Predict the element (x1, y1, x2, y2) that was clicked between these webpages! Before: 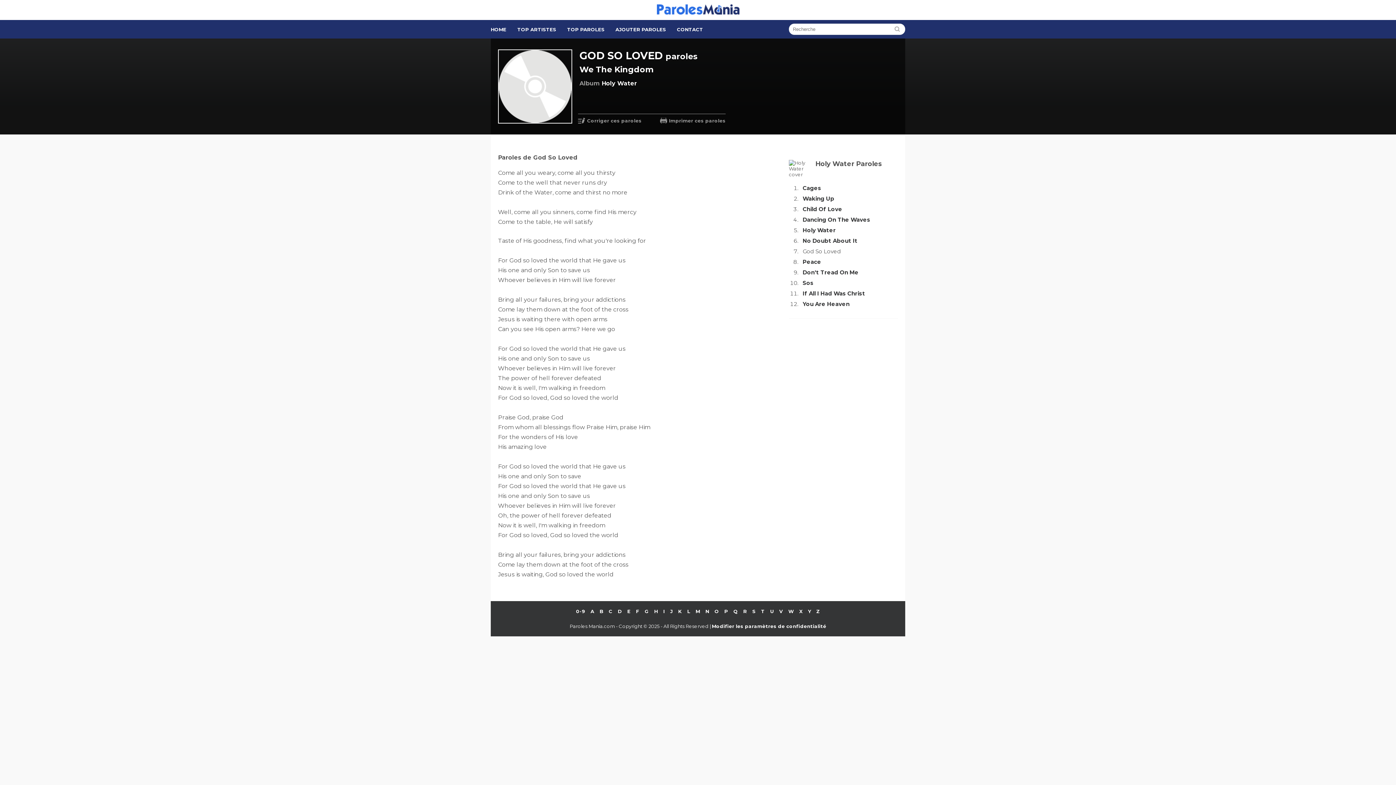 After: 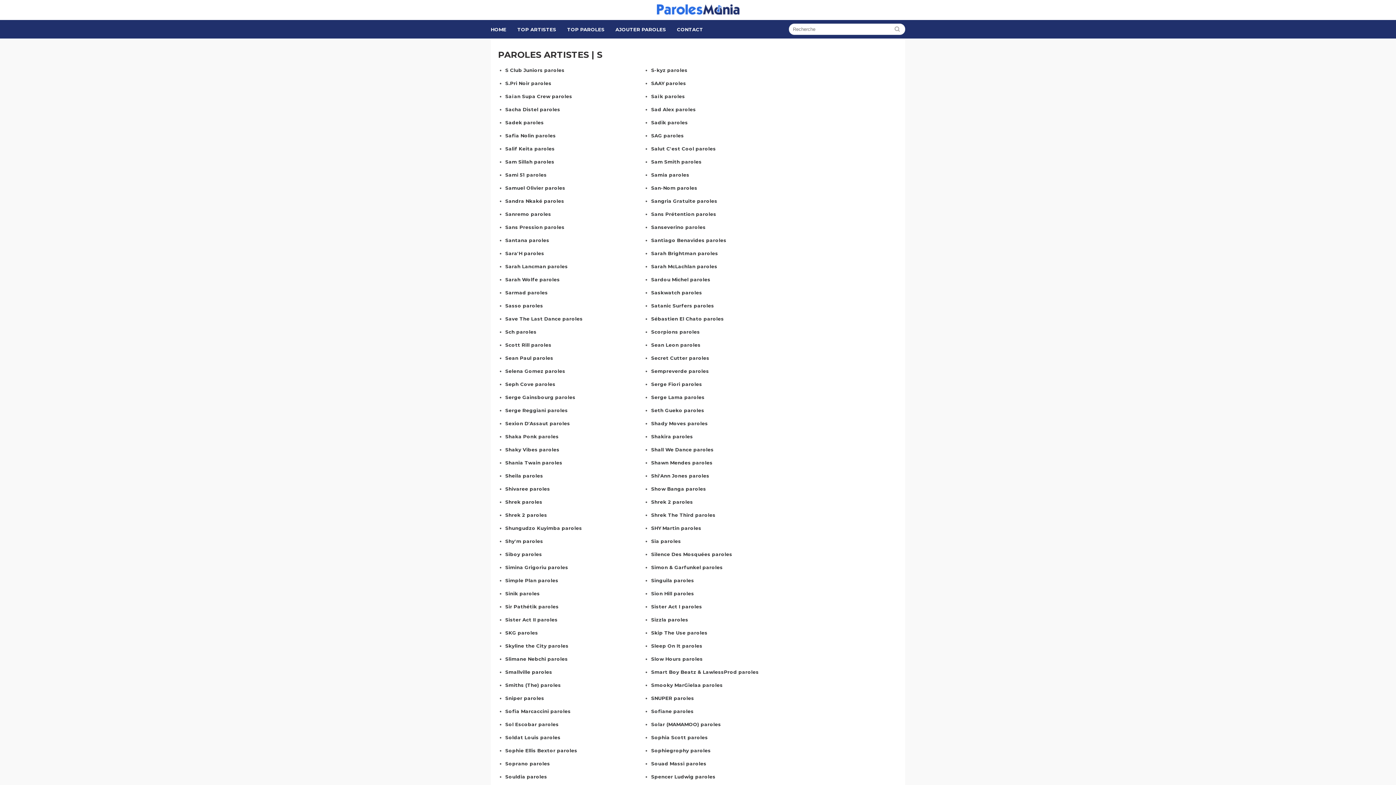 Action: bbox: (752, 641, 755, 647) label: S